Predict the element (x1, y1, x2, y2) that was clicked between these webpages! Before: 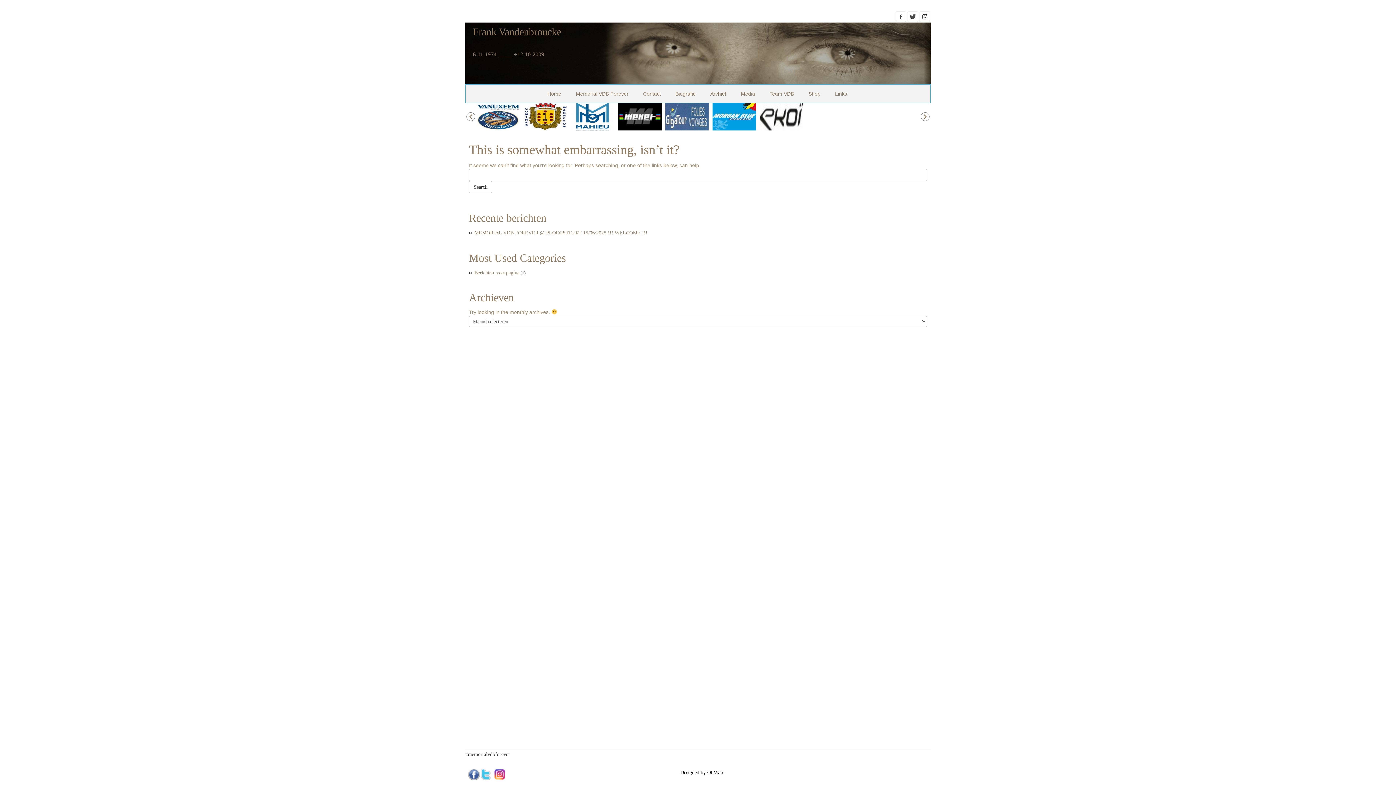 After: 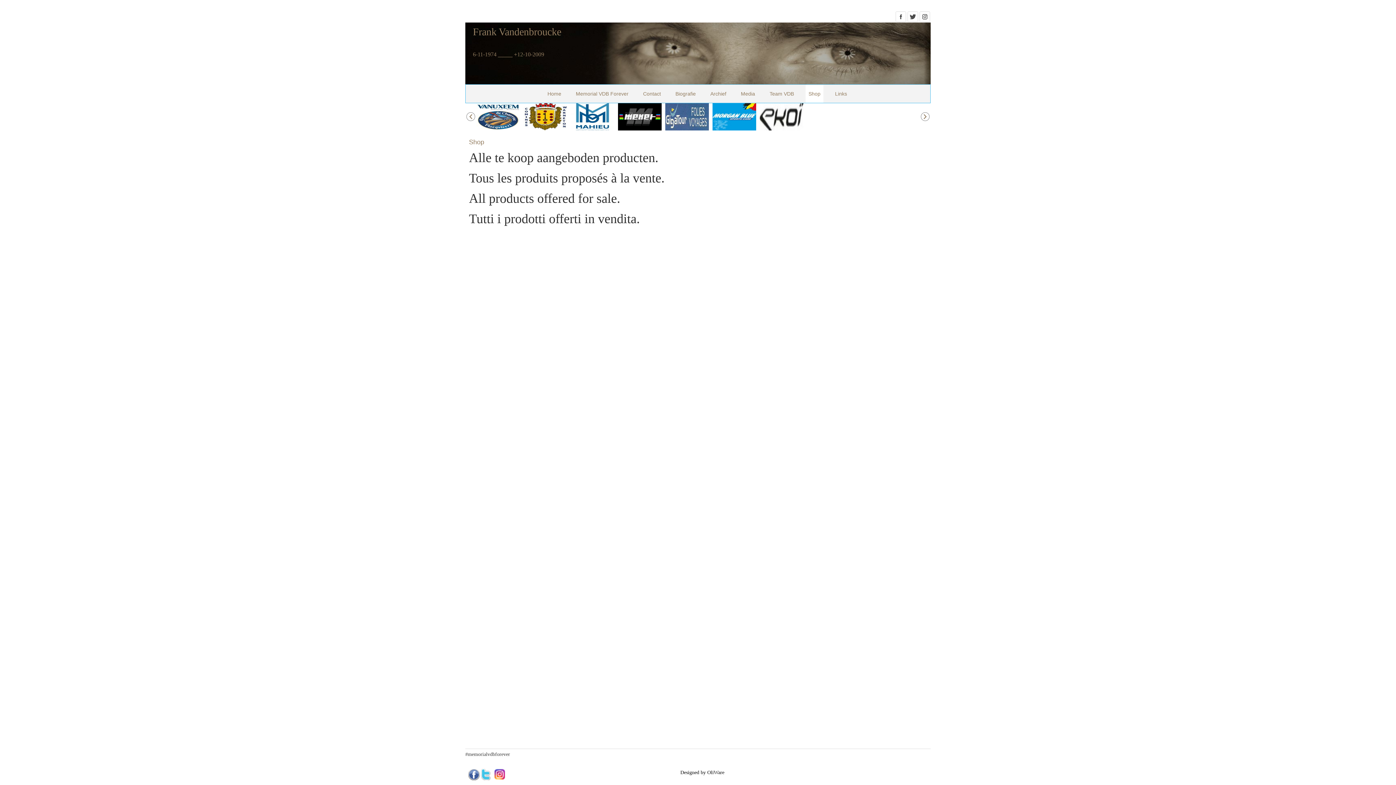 Action: label: Shop bbox: (805, 84, 823, 102)